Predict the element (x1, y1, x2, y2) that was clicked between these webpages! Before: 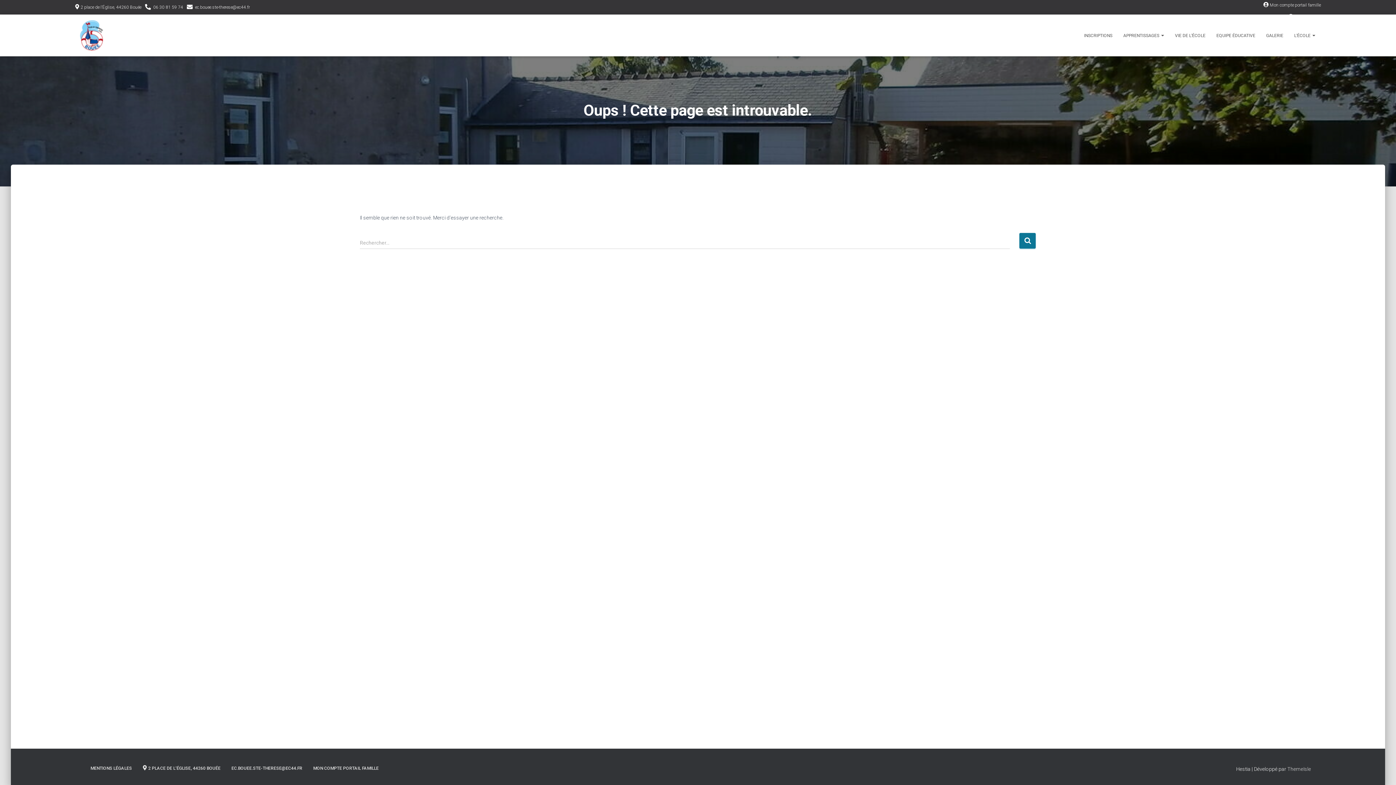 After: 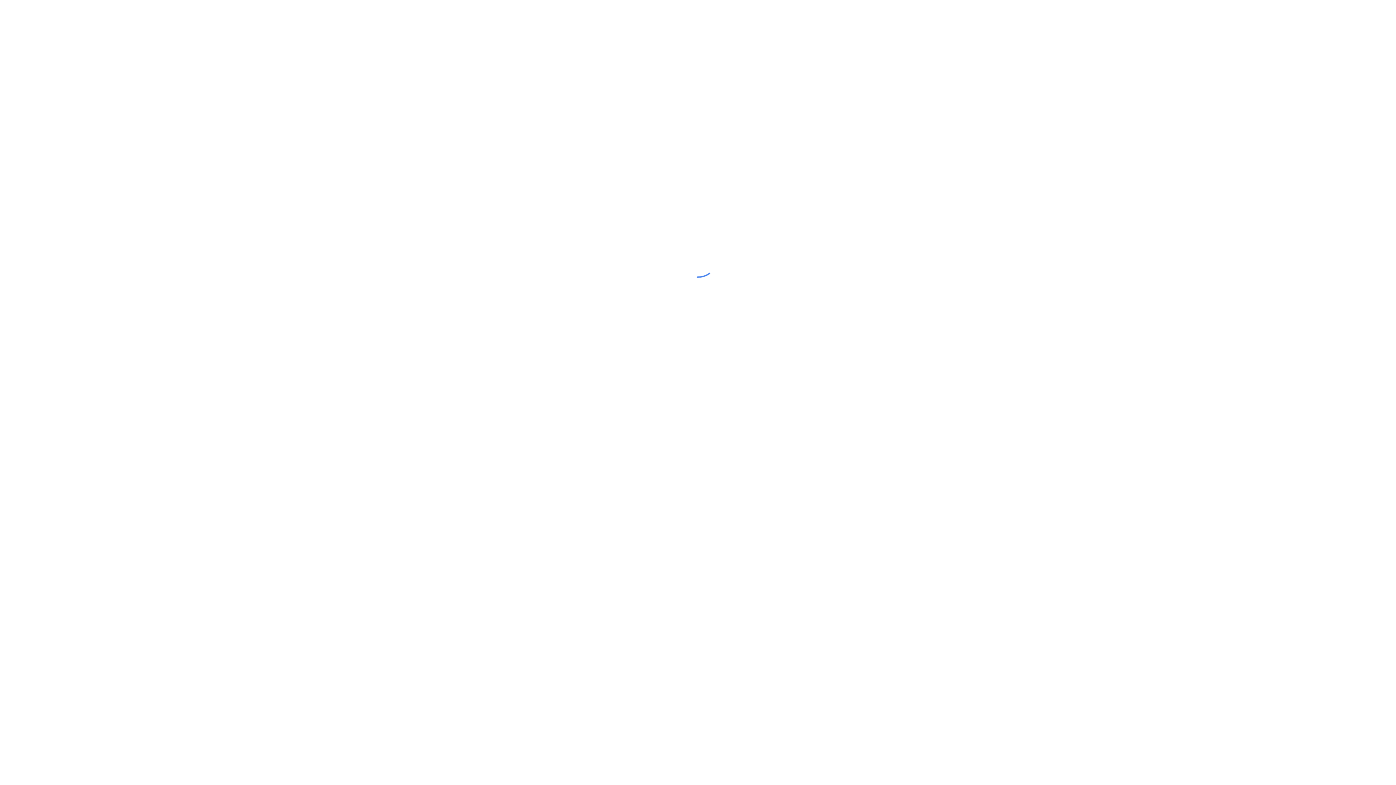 Action: label: MON COMPTE PORTAIL FAMILLE bbox: (307, 760, 384, 777)